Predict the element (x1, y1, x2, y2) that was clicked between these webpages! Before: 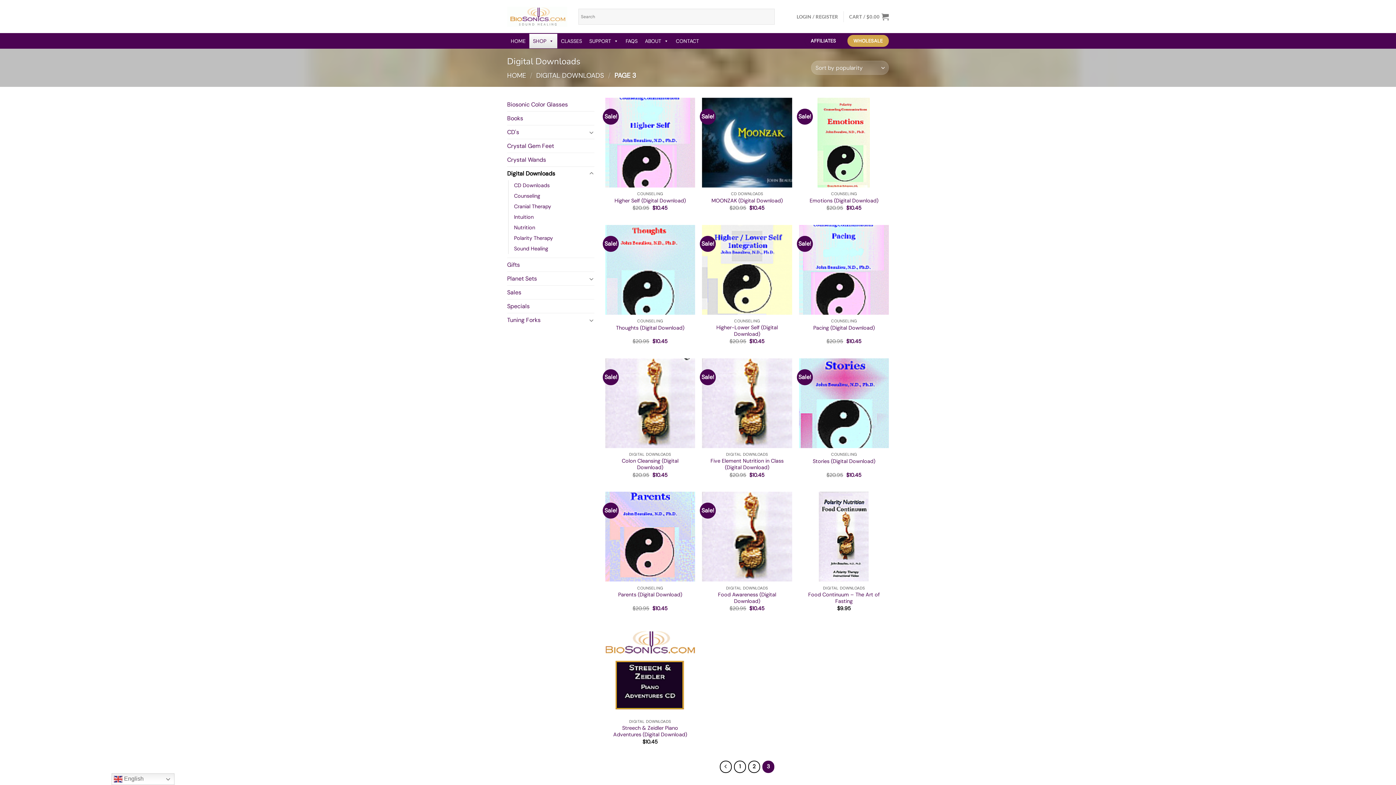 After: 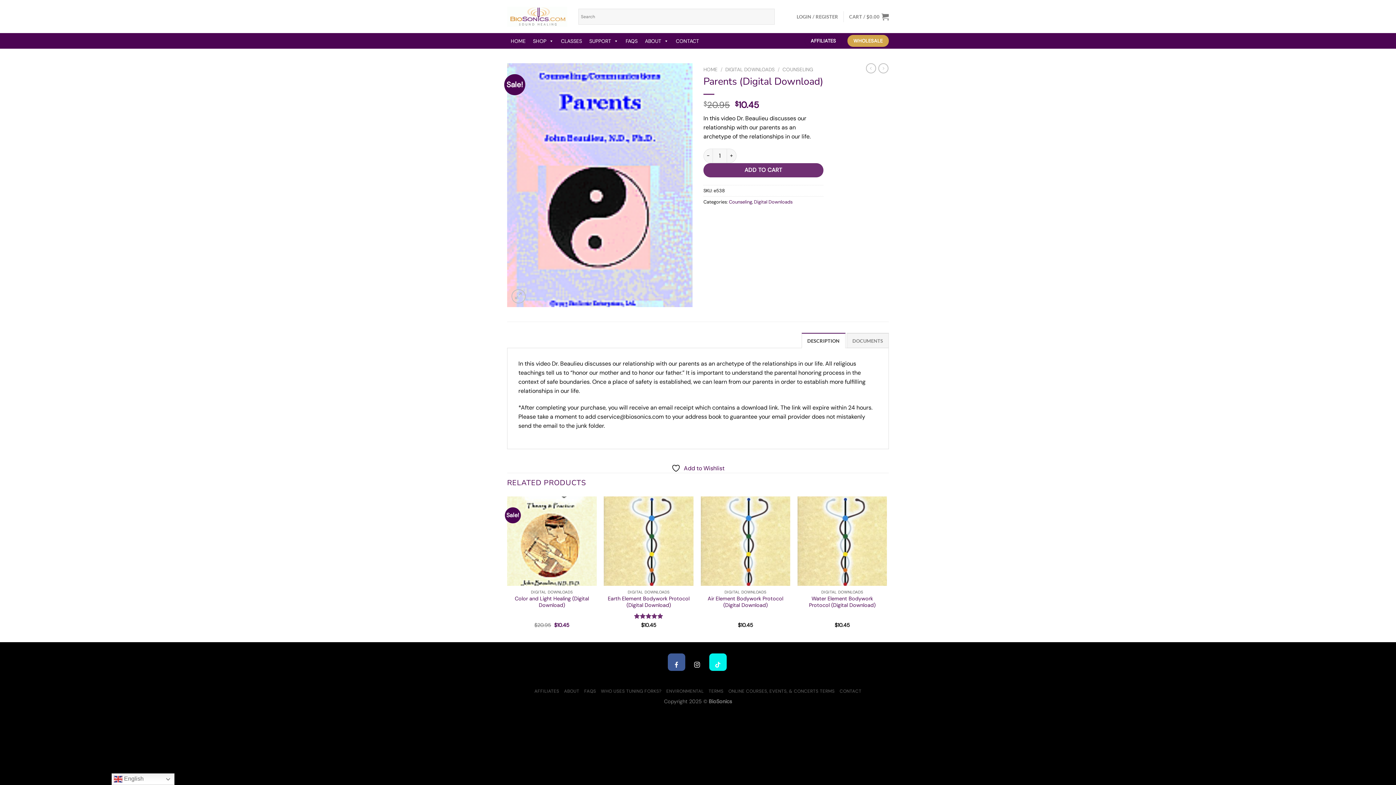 Action: label: Parents (Digital Download) bbox: (618, 591, 682, 598)